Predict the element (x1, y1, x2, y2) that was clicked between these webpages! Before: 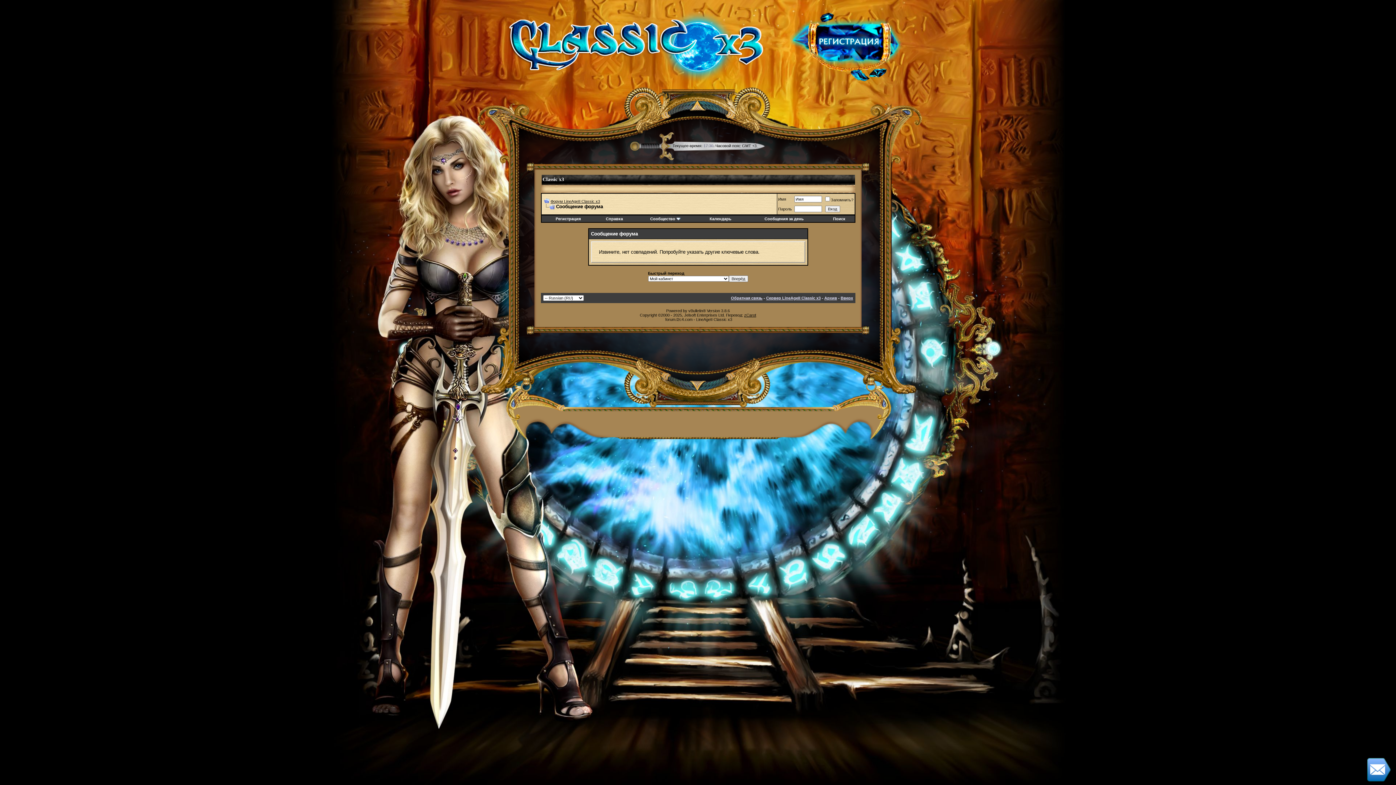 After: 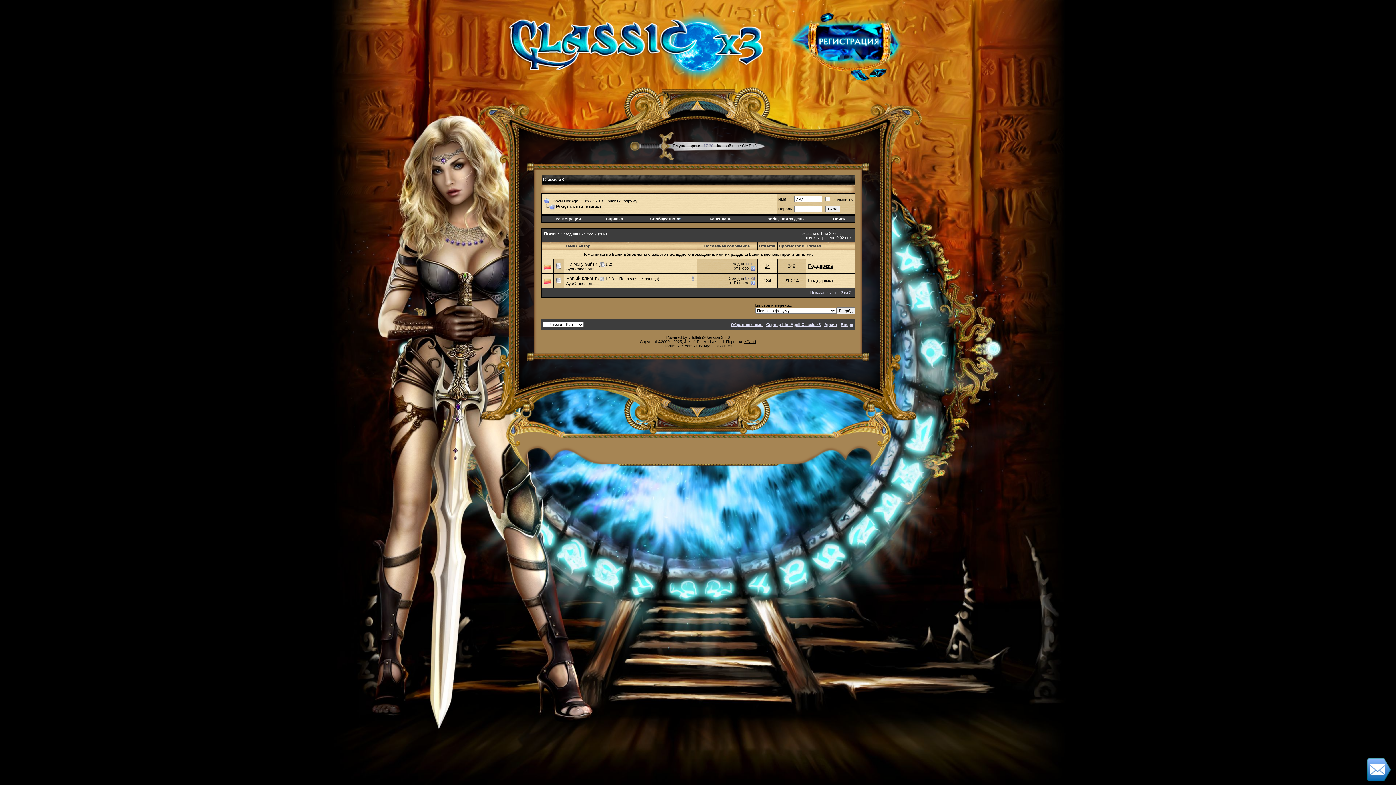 Action: bbox: (764, 216, 804, 221) label: Сообщения за день